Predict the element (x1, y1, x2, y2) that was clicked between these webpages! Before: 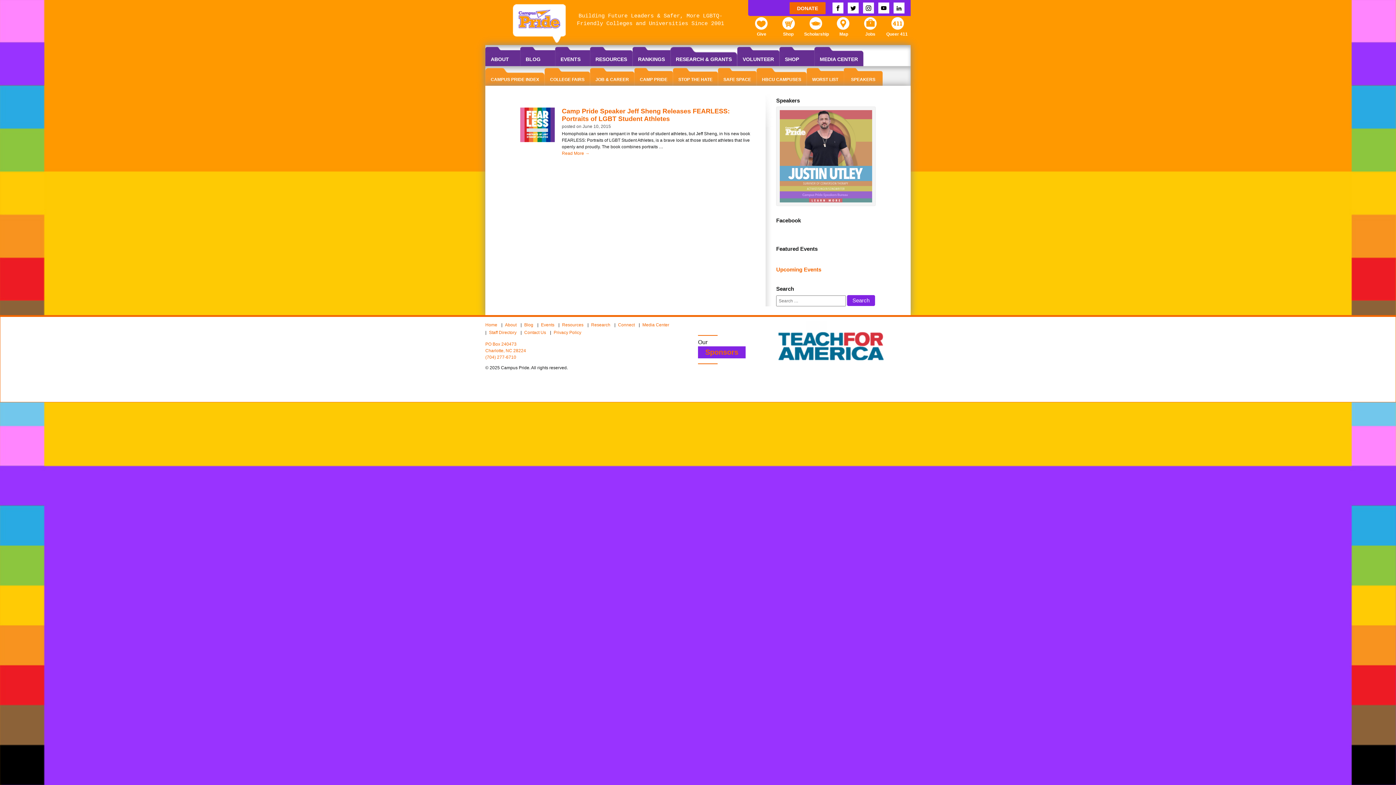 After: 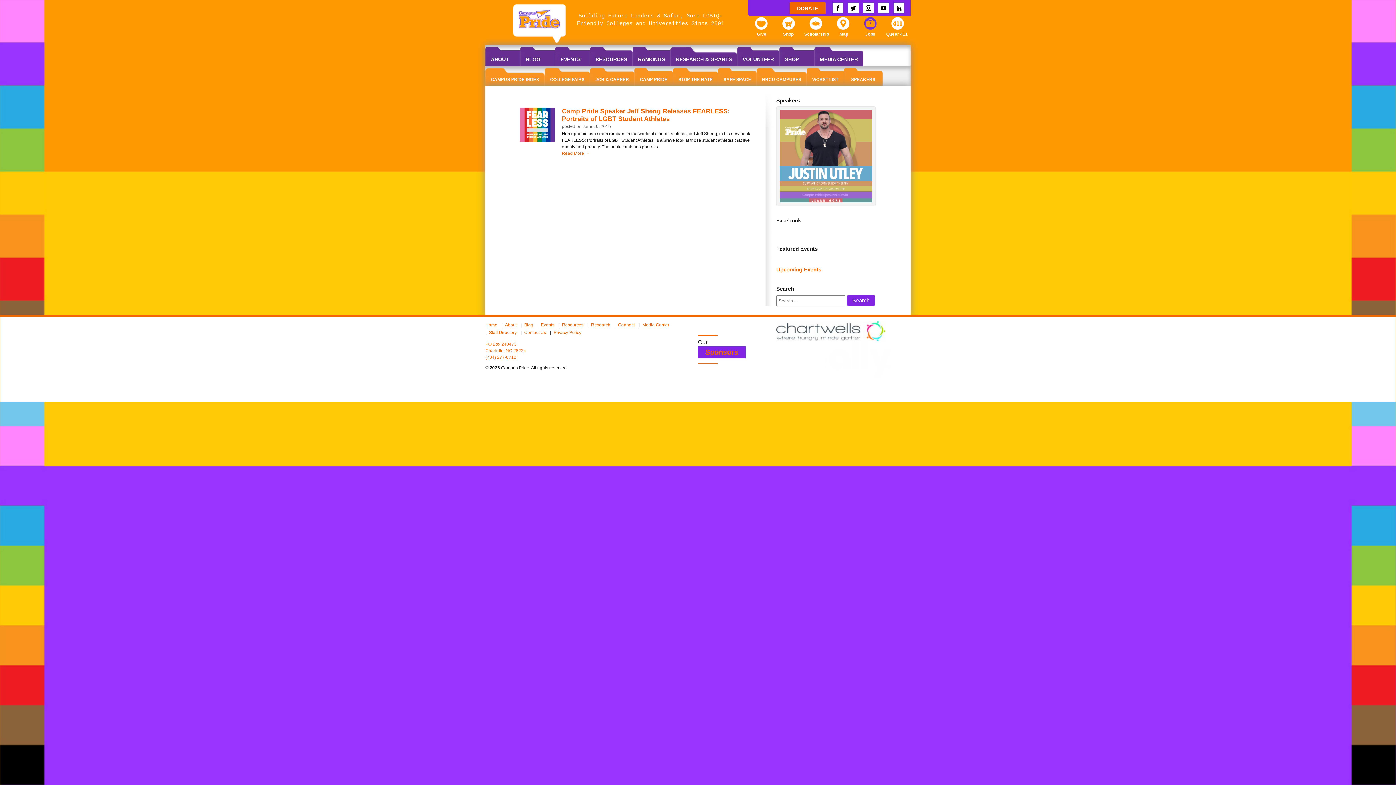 Action: bbox: (859, 16, 881, 34) label: Jobs